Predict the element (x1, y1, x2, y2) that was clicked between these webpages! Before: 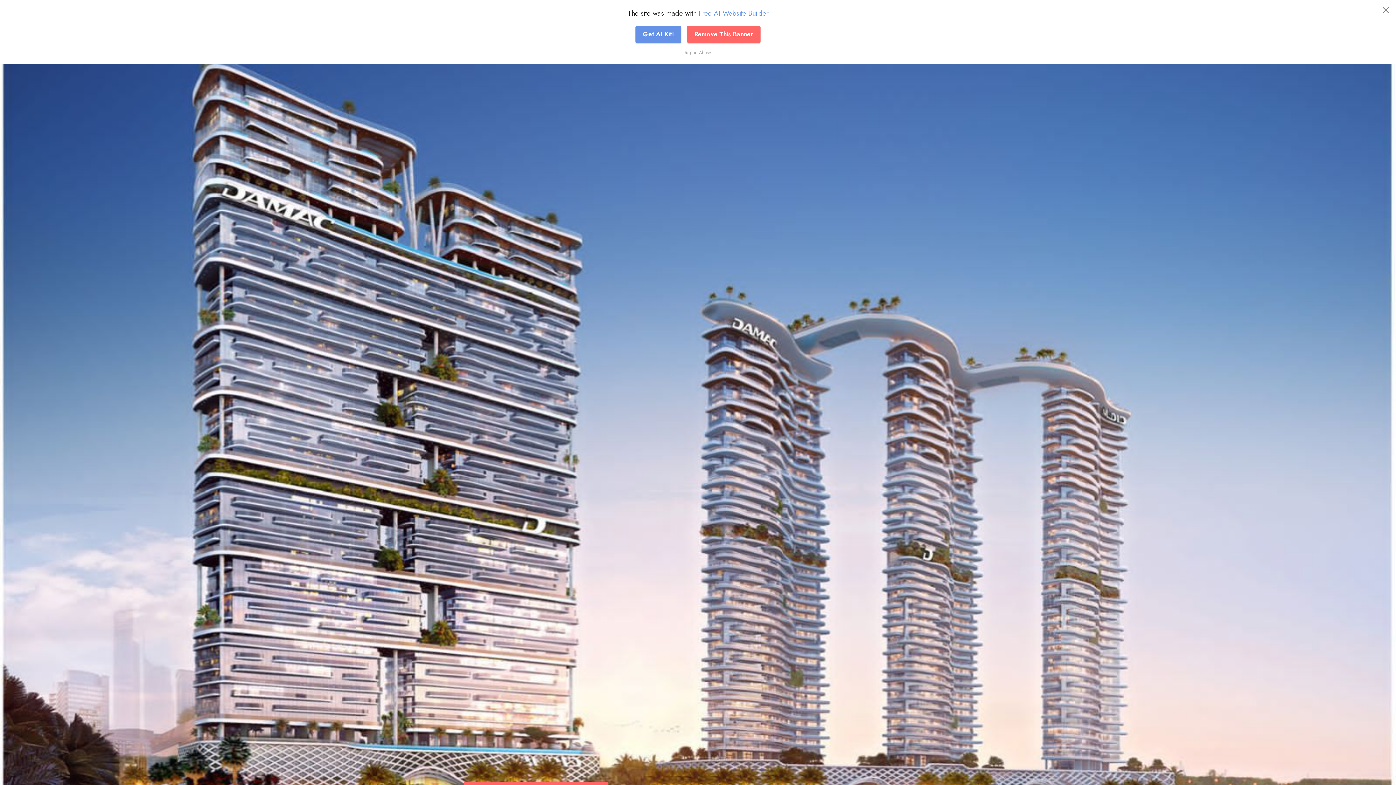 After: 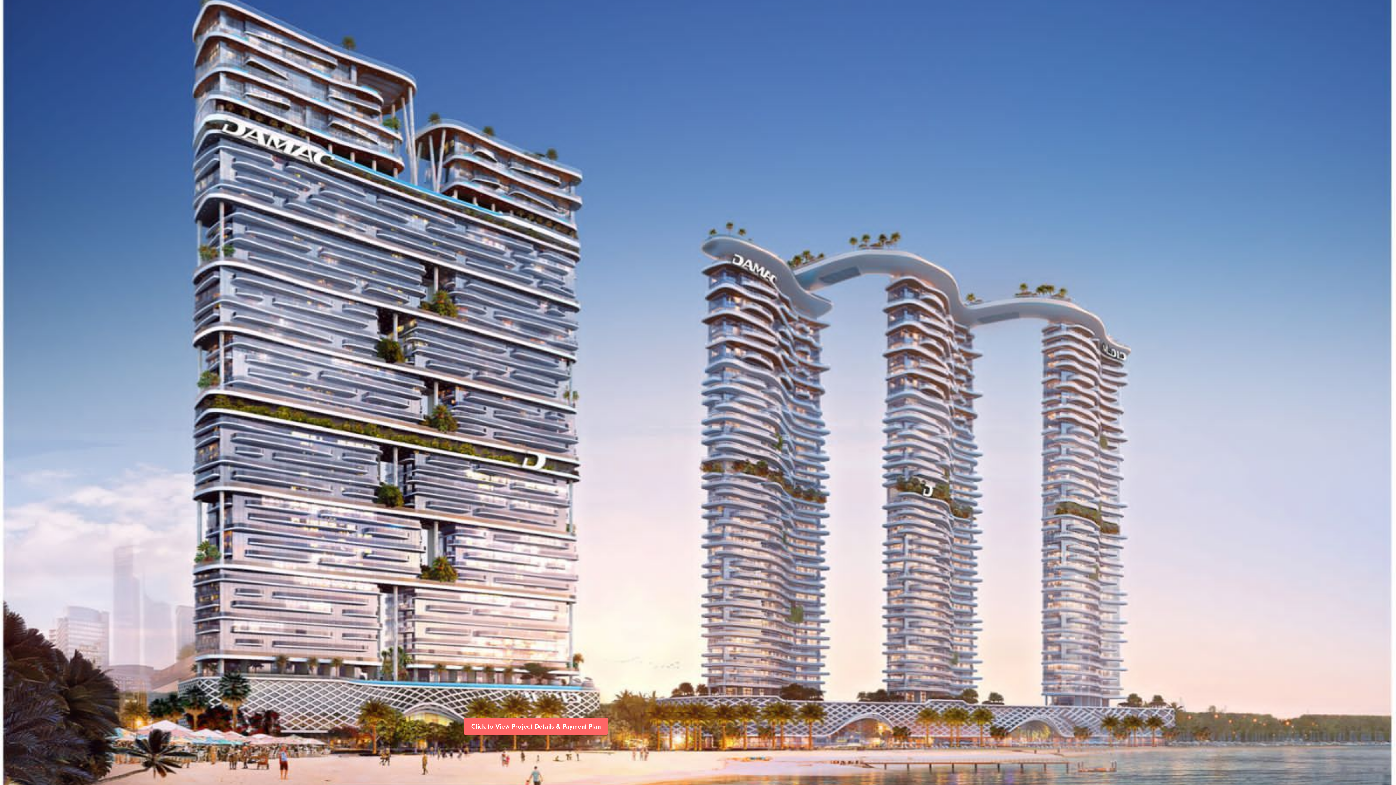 Action: bbox: (1381, 5, 1390, 14) label: Close